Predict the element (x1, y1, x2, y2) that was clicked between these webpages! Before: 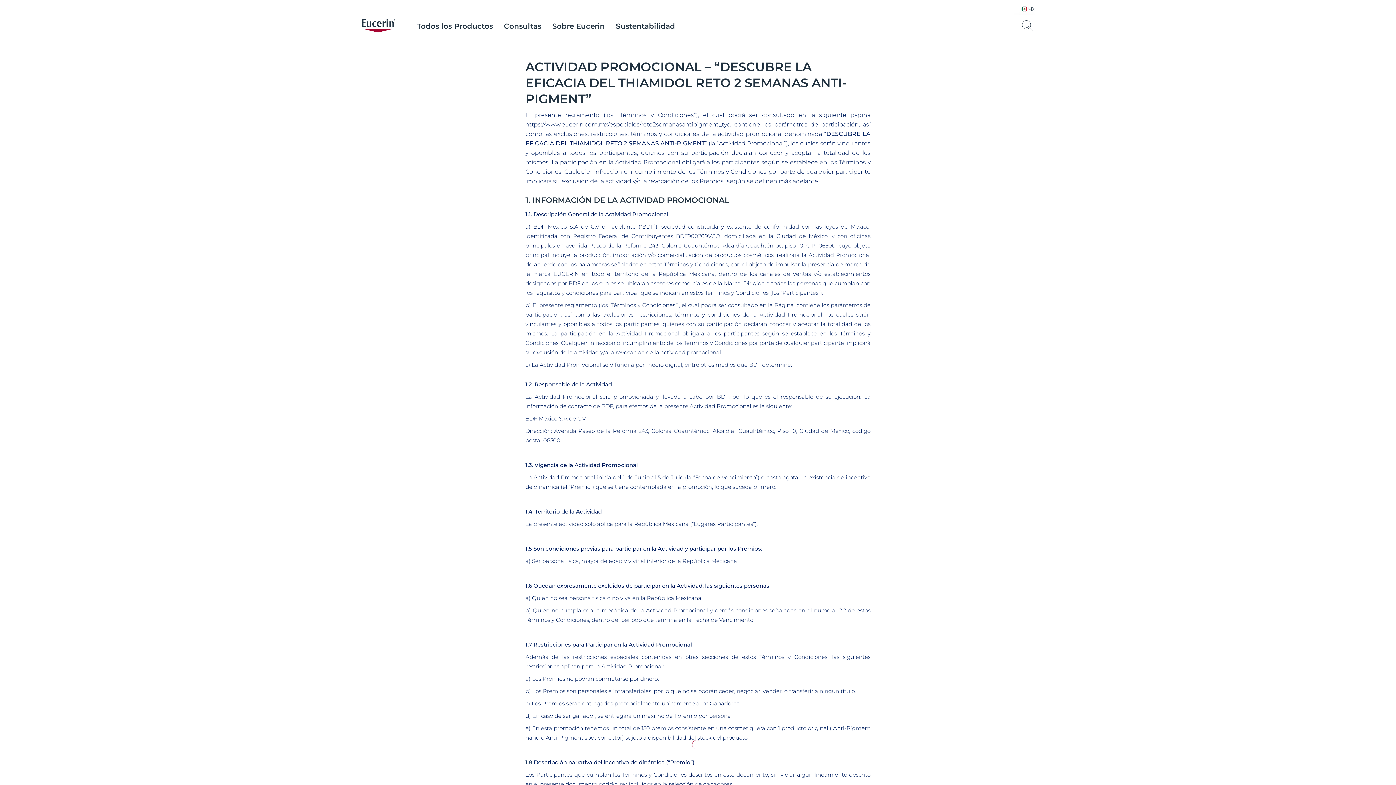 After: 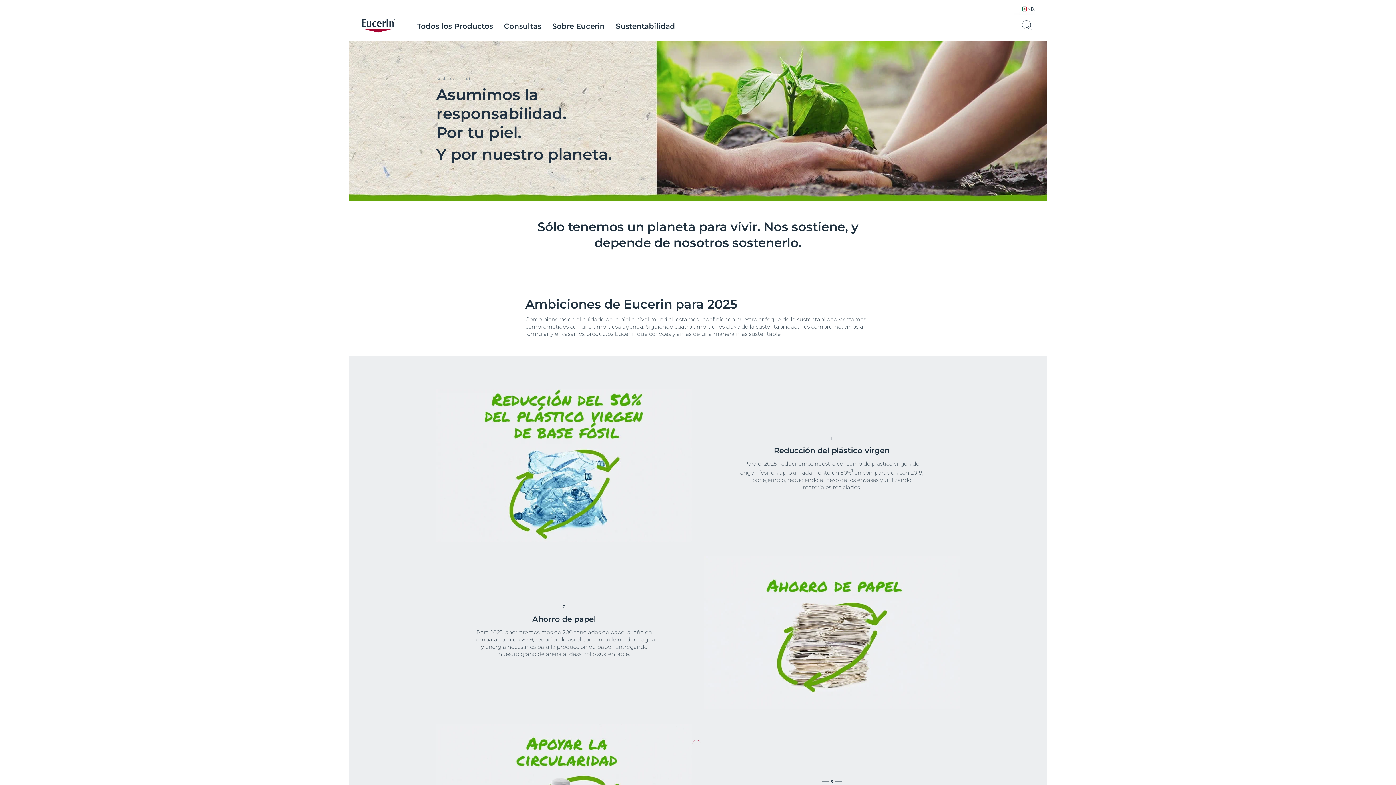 Action: label: Sustentabilidad bbox: (610, 21, 680, 30)